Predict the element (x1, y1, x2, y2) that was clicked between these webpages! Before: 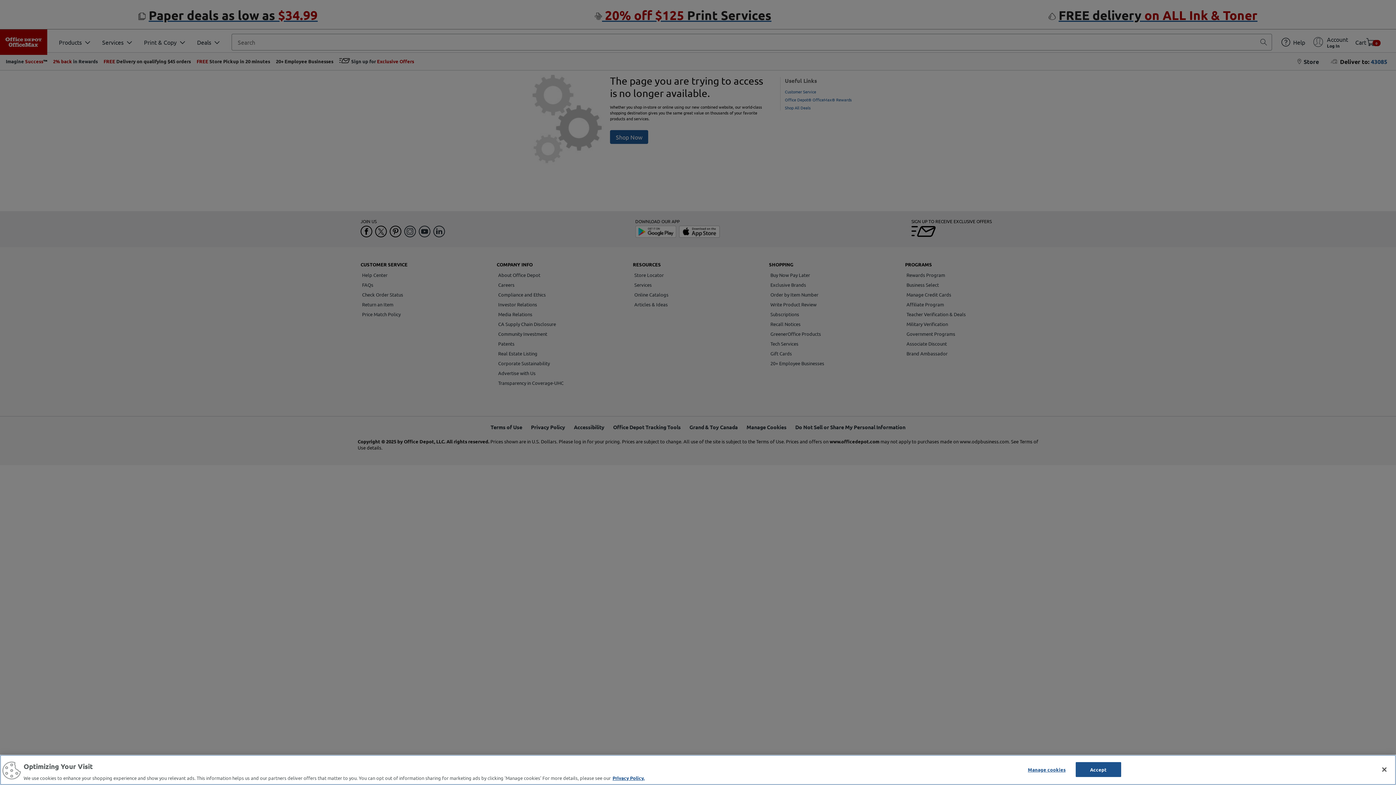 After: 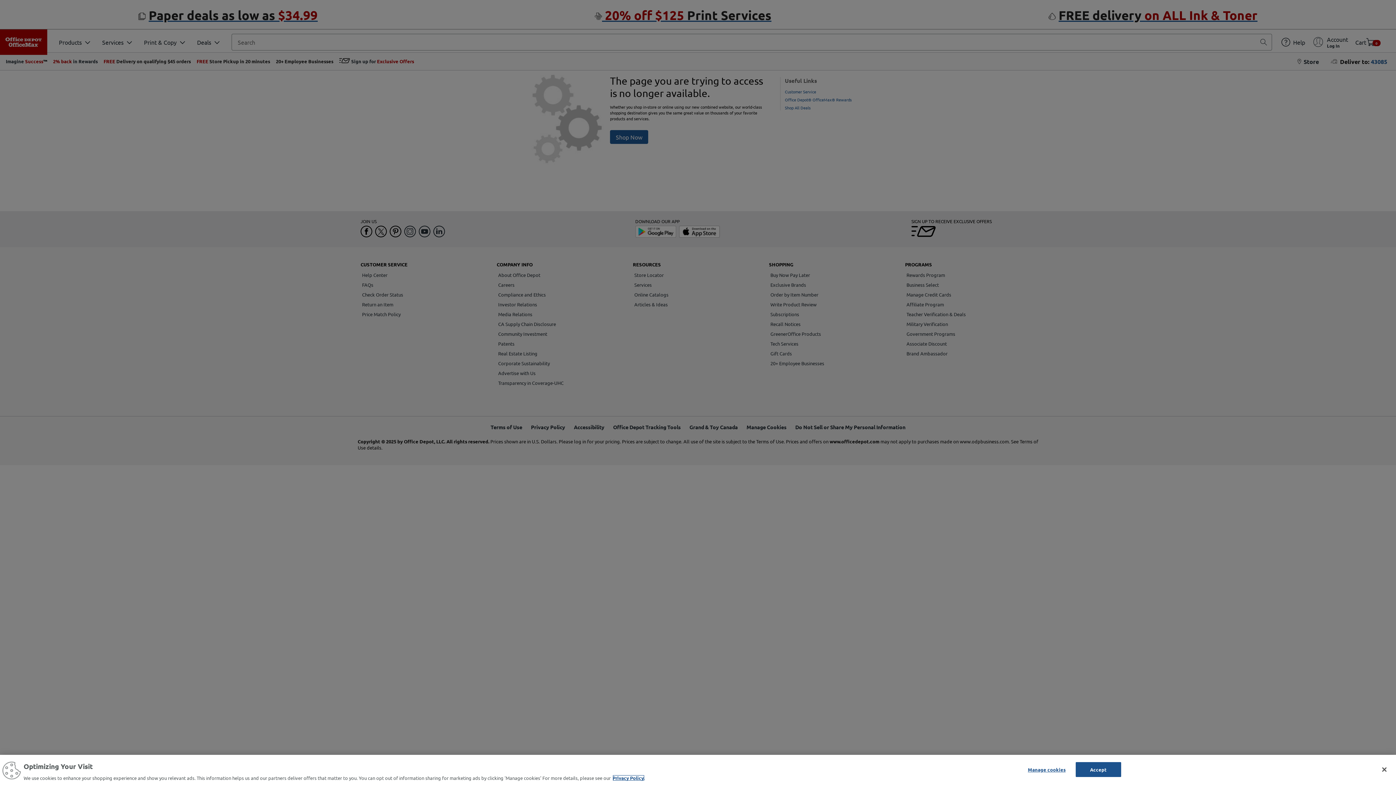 Action: label: More information about your privacy, opens in a new tab bbox: (612, 775, 644, 781)